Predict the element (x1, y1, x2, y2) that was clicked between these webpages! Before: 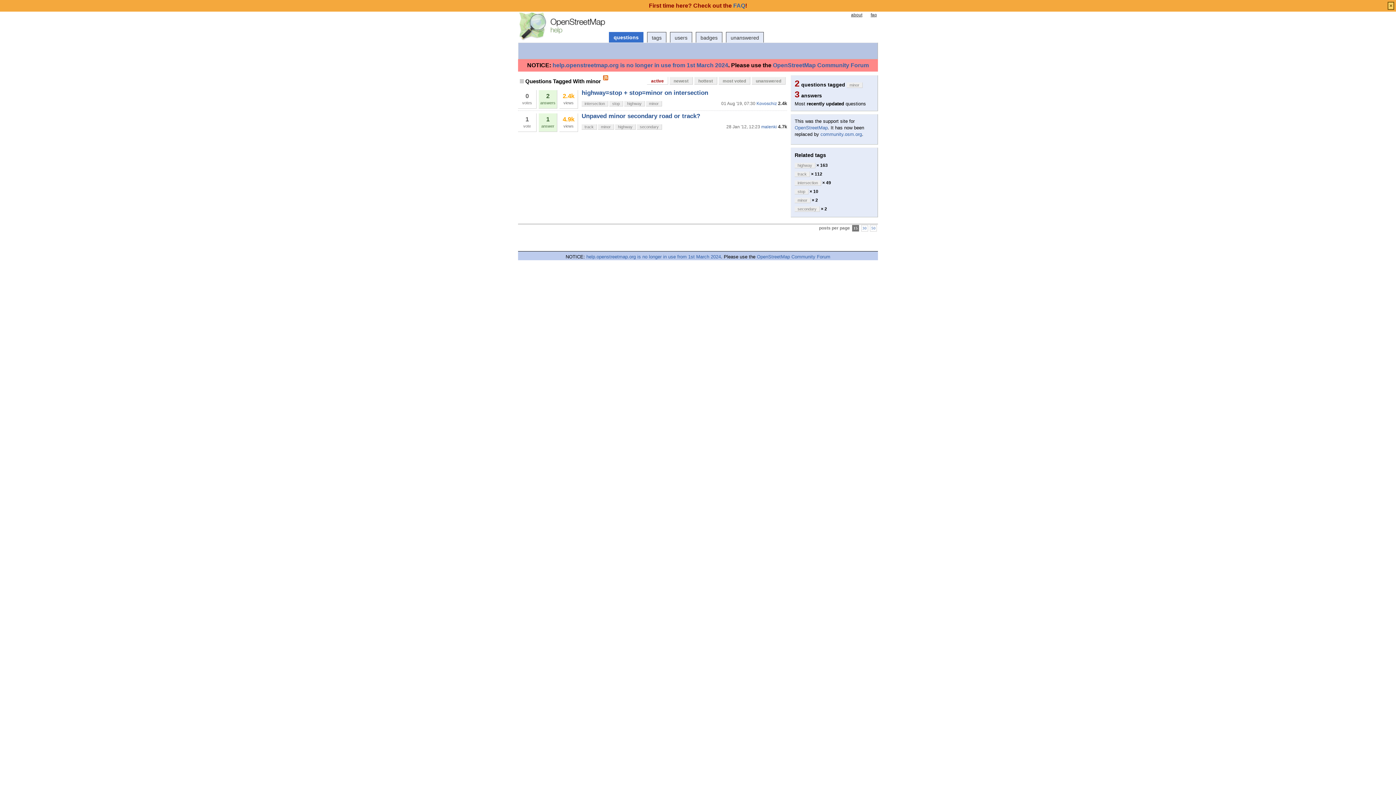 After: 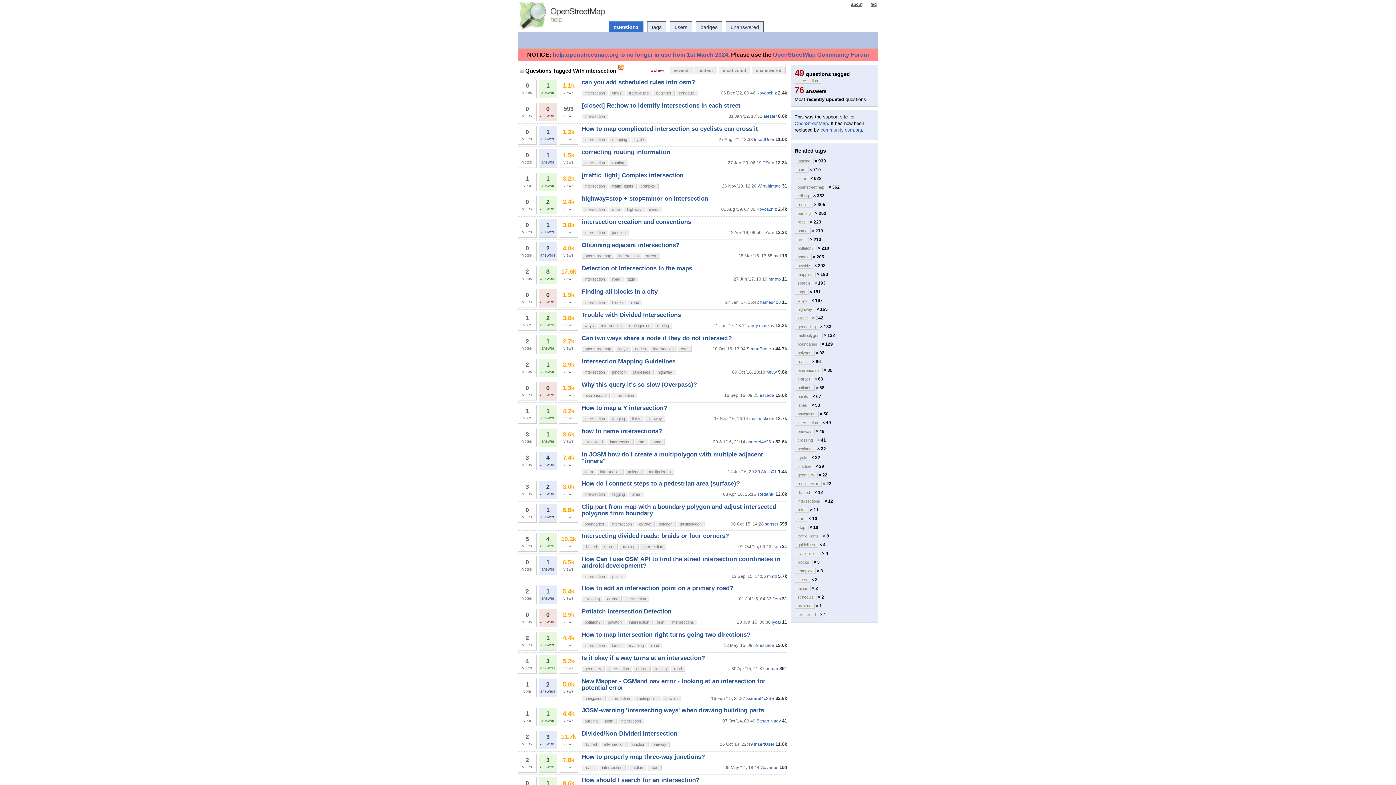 Action: label: intersection bbox: (581, 101, 608, 106)